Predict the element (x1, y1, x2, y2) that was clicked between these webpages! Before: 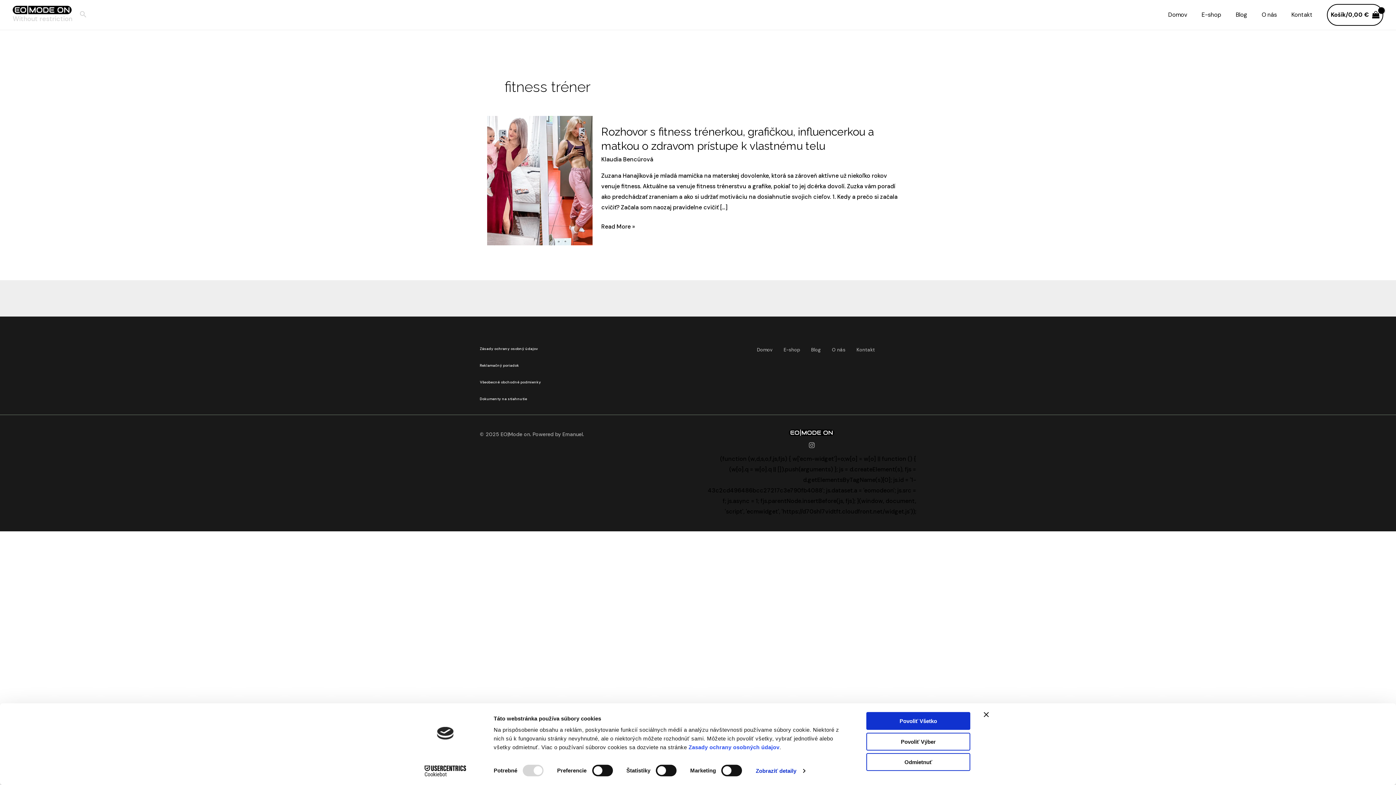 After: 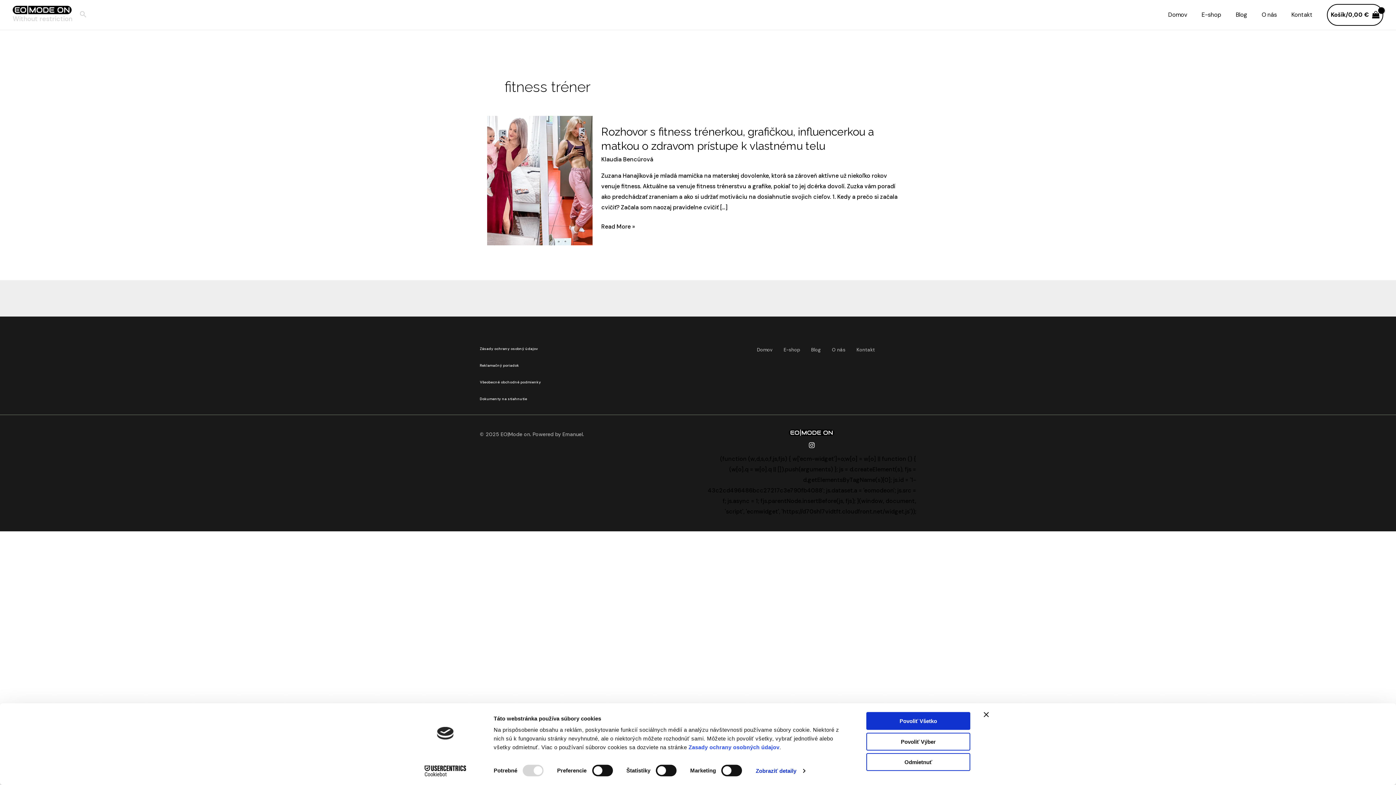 Action: bbox: (808, 442, 815, 448) label: Instagram